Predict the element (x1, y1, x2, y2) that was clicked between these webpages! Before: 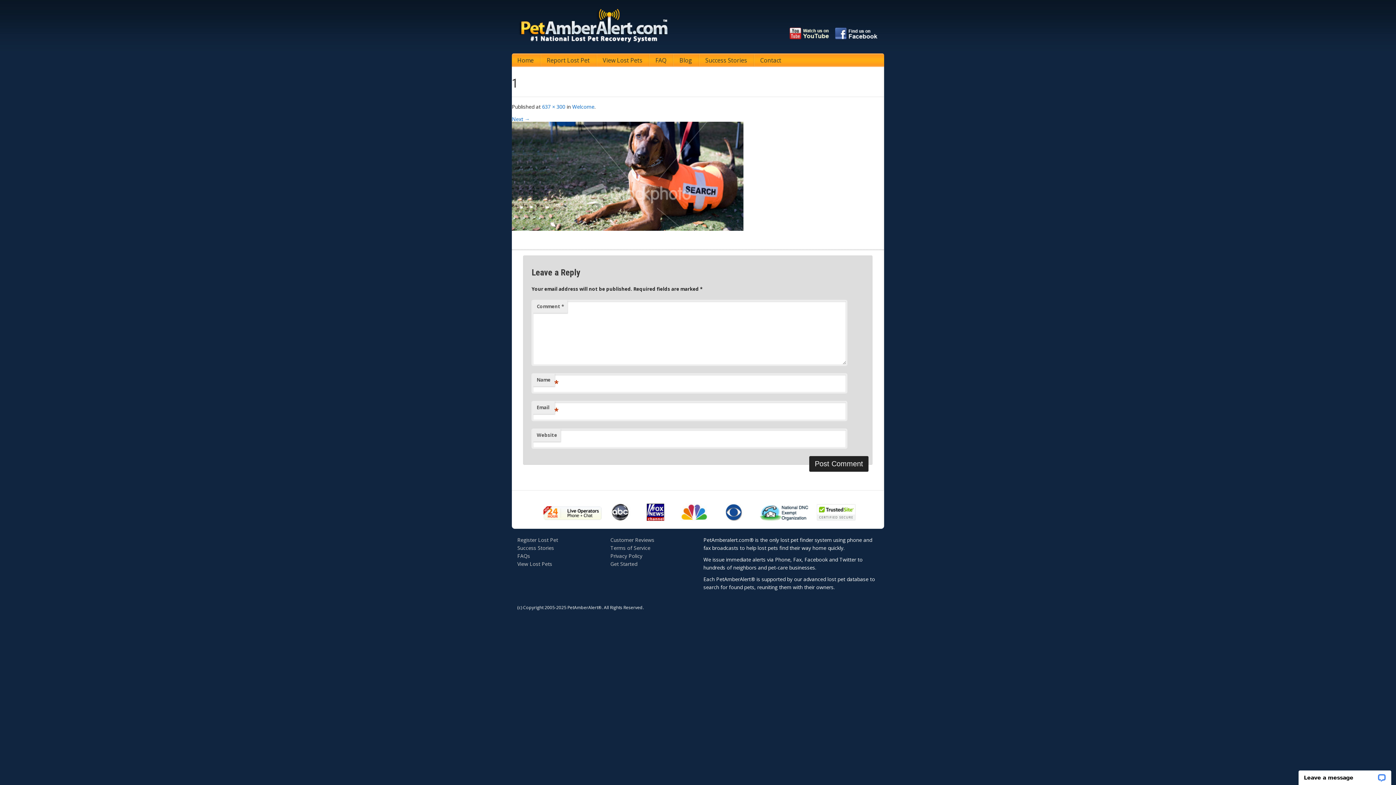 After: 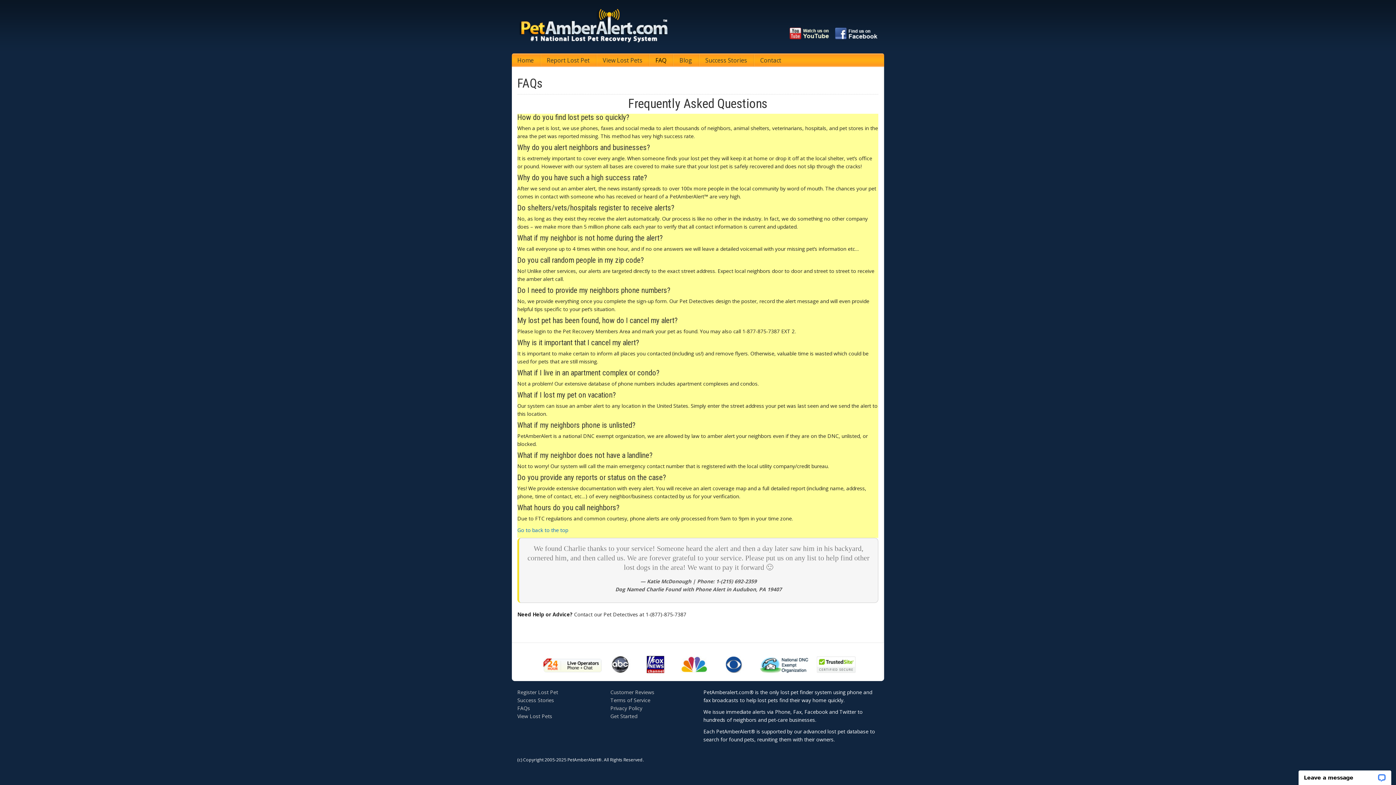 Action: bbox: (649, 53, 673, 66) label: FAQ